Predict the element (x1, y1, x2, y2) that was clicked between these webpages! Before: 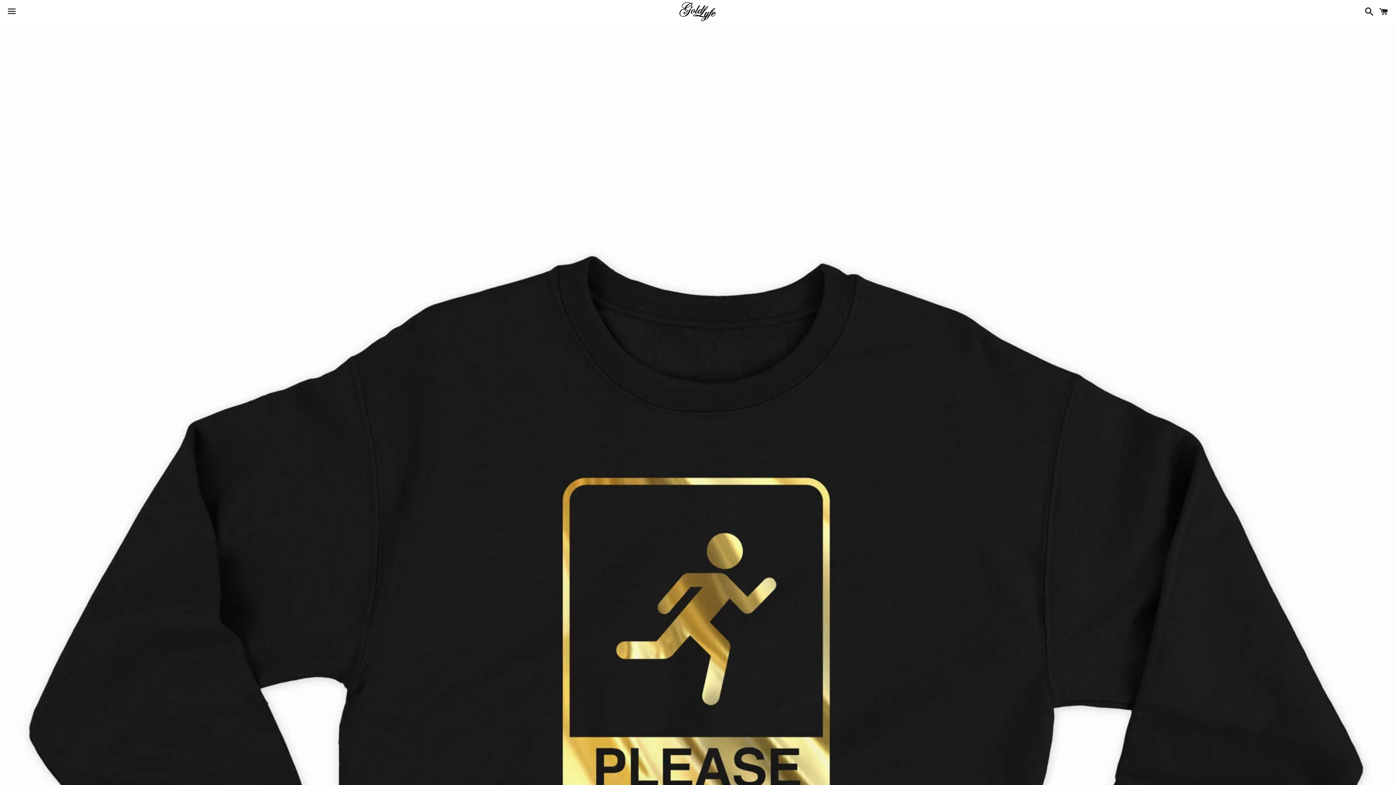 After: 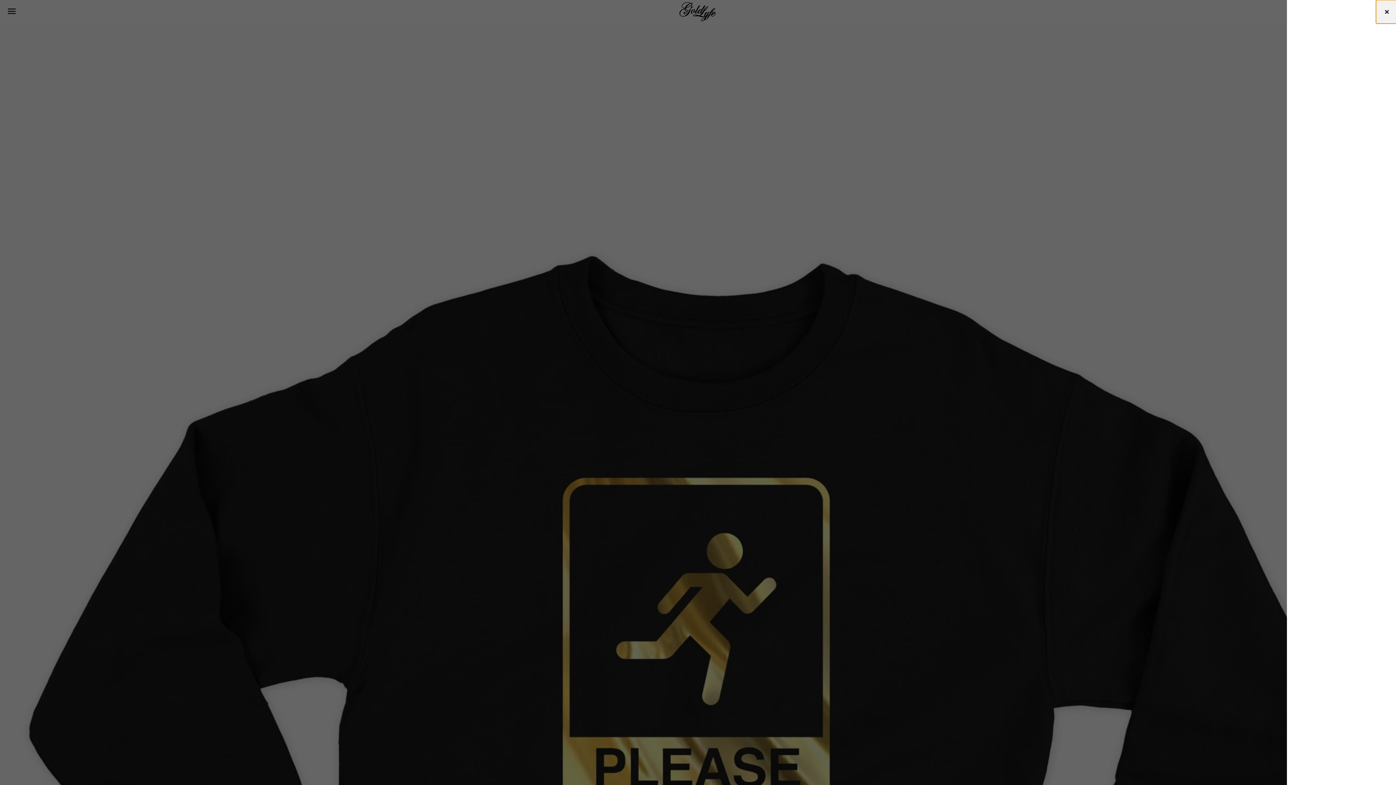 Action: bbox: (1375, 0, 1392, 22) label: Cart